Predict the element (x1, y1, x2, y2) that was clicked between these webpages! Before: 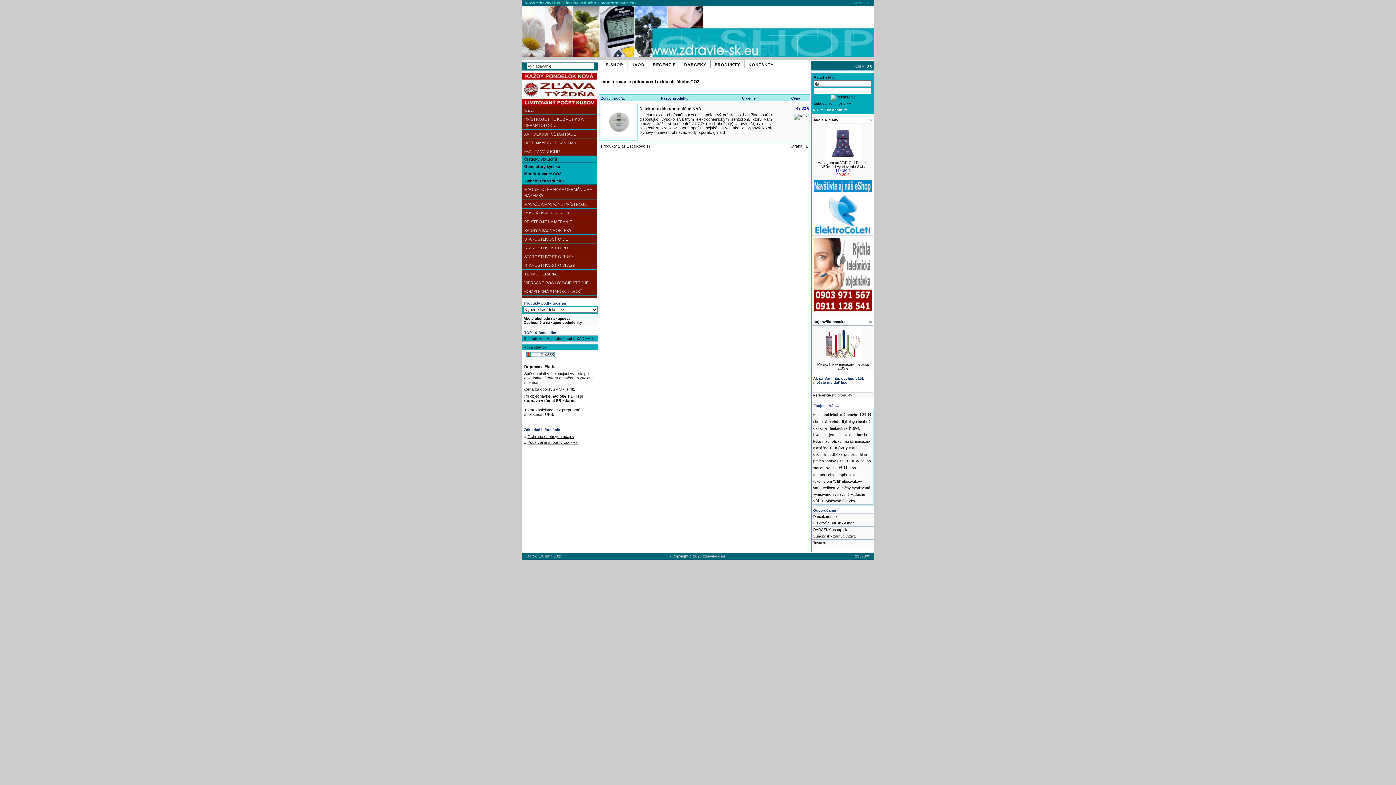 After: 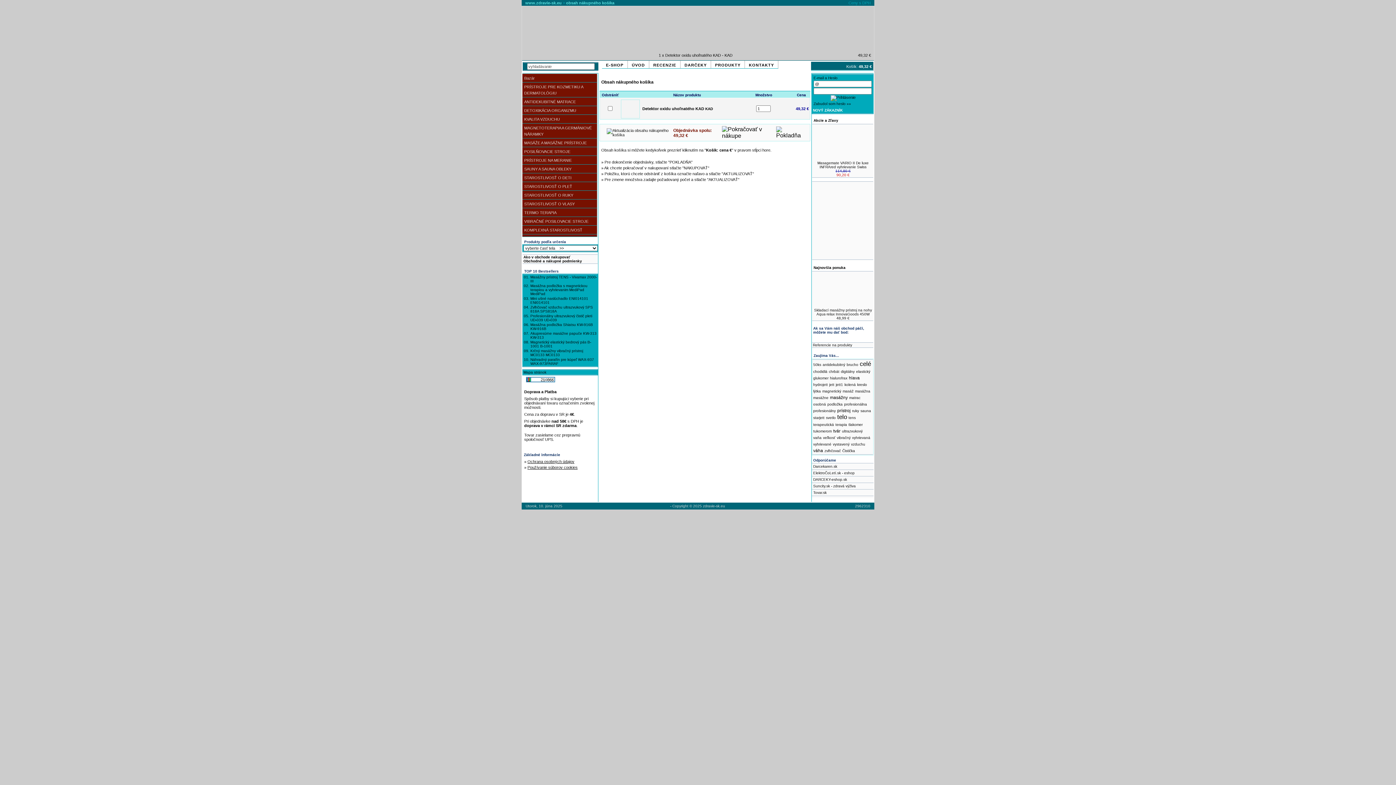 Action: bbox: (794, 113, 809, 118)